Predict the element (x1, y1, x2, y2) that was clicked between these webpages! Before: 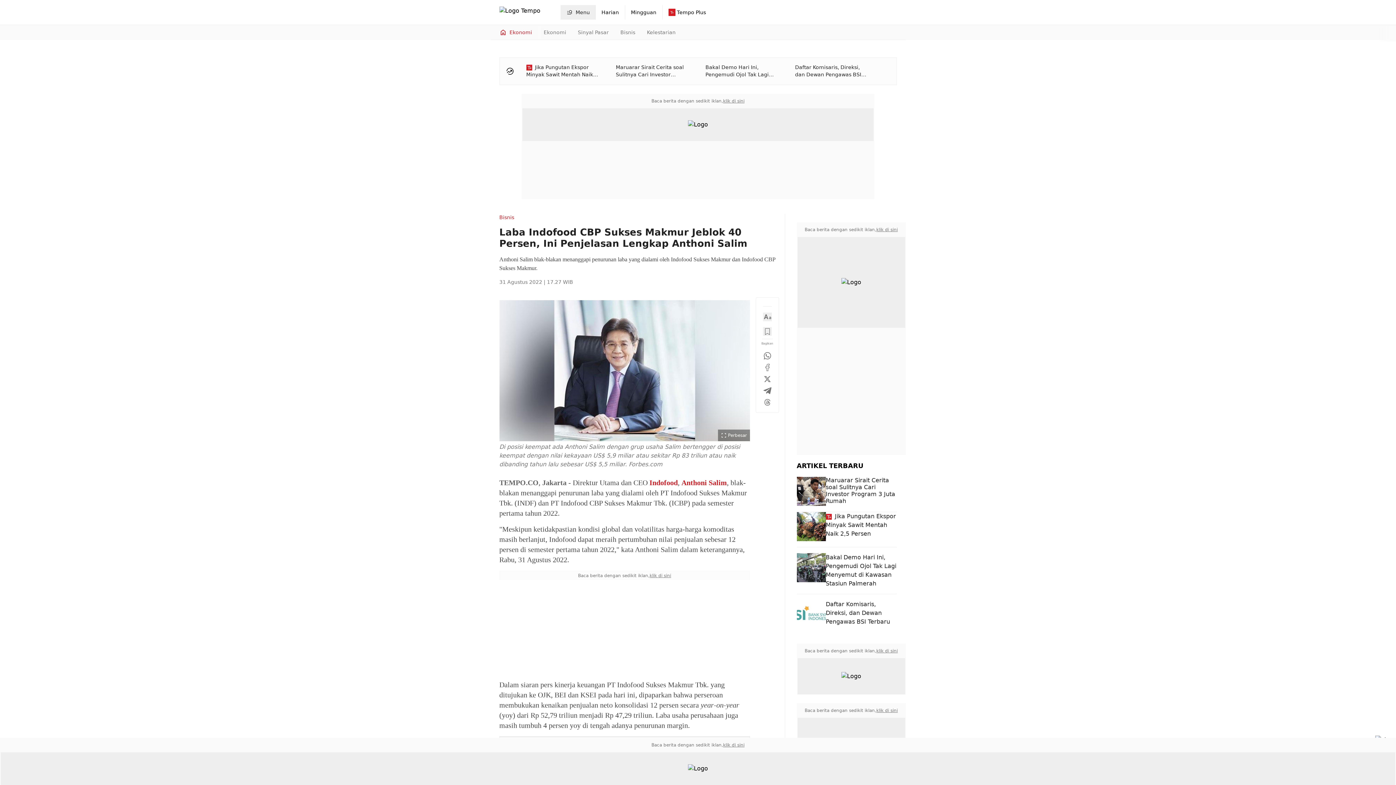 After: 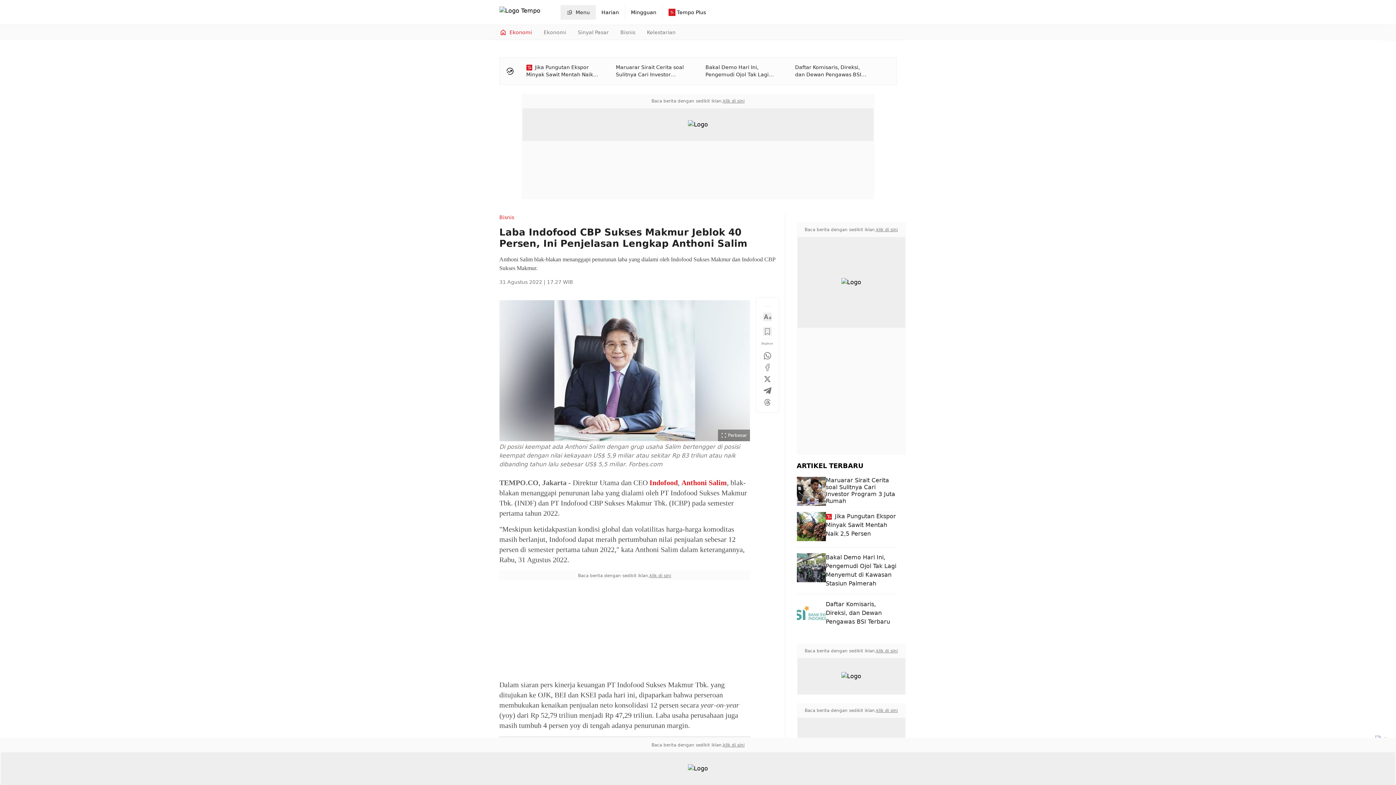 Action: bbox: (499, 300, 750, 441)